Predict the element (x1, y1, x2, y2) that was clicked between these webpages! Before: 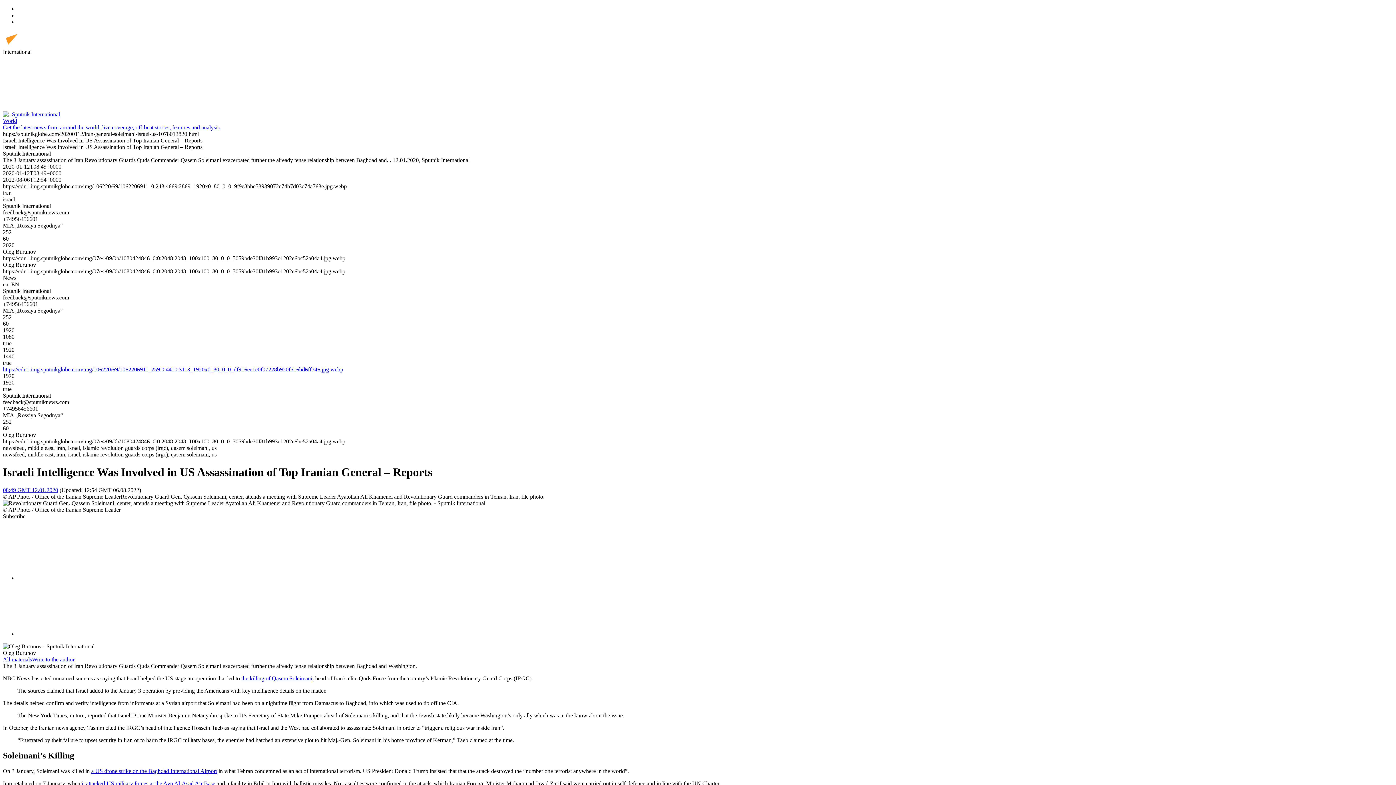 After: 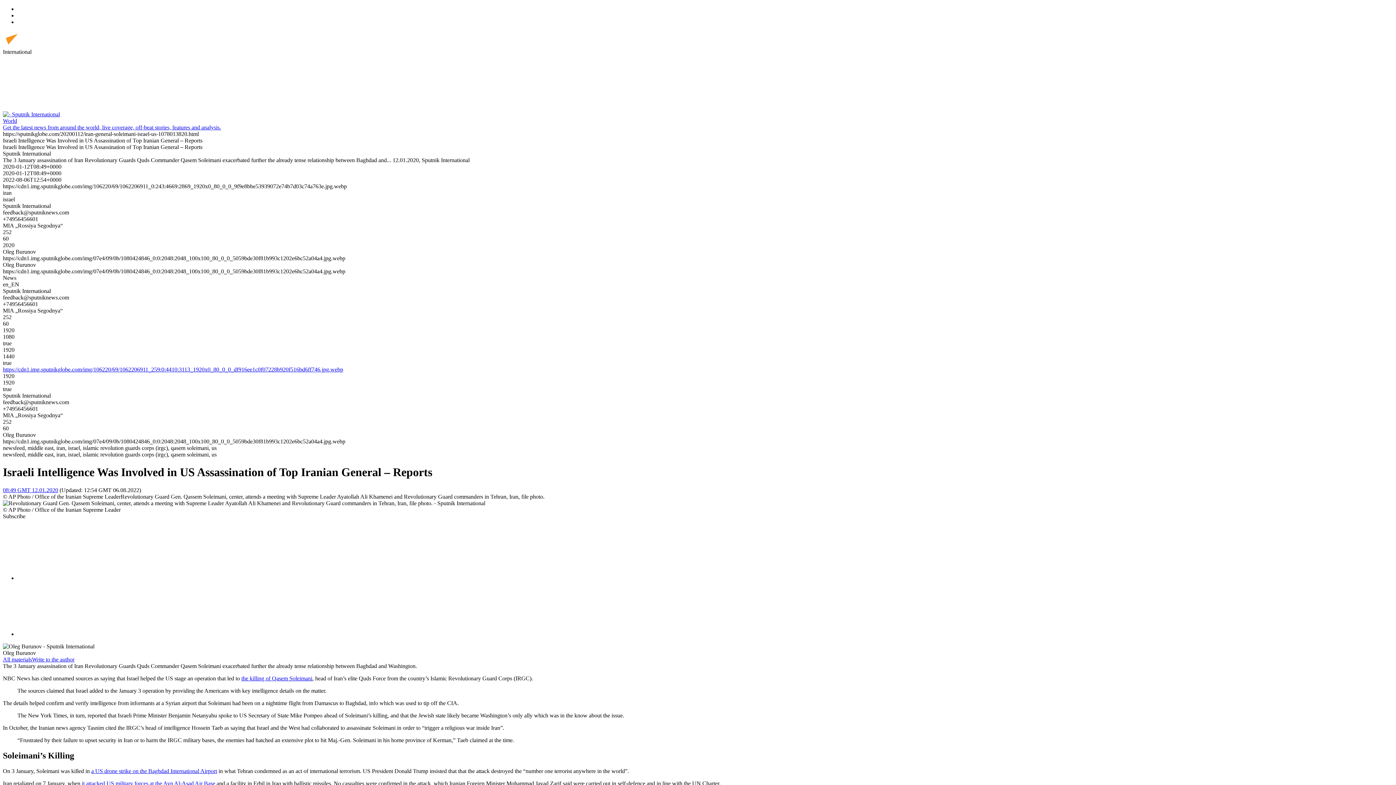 Action: label: a US drone strike on the Baghdad International Airport bbox: (91, 768, 217, 774)